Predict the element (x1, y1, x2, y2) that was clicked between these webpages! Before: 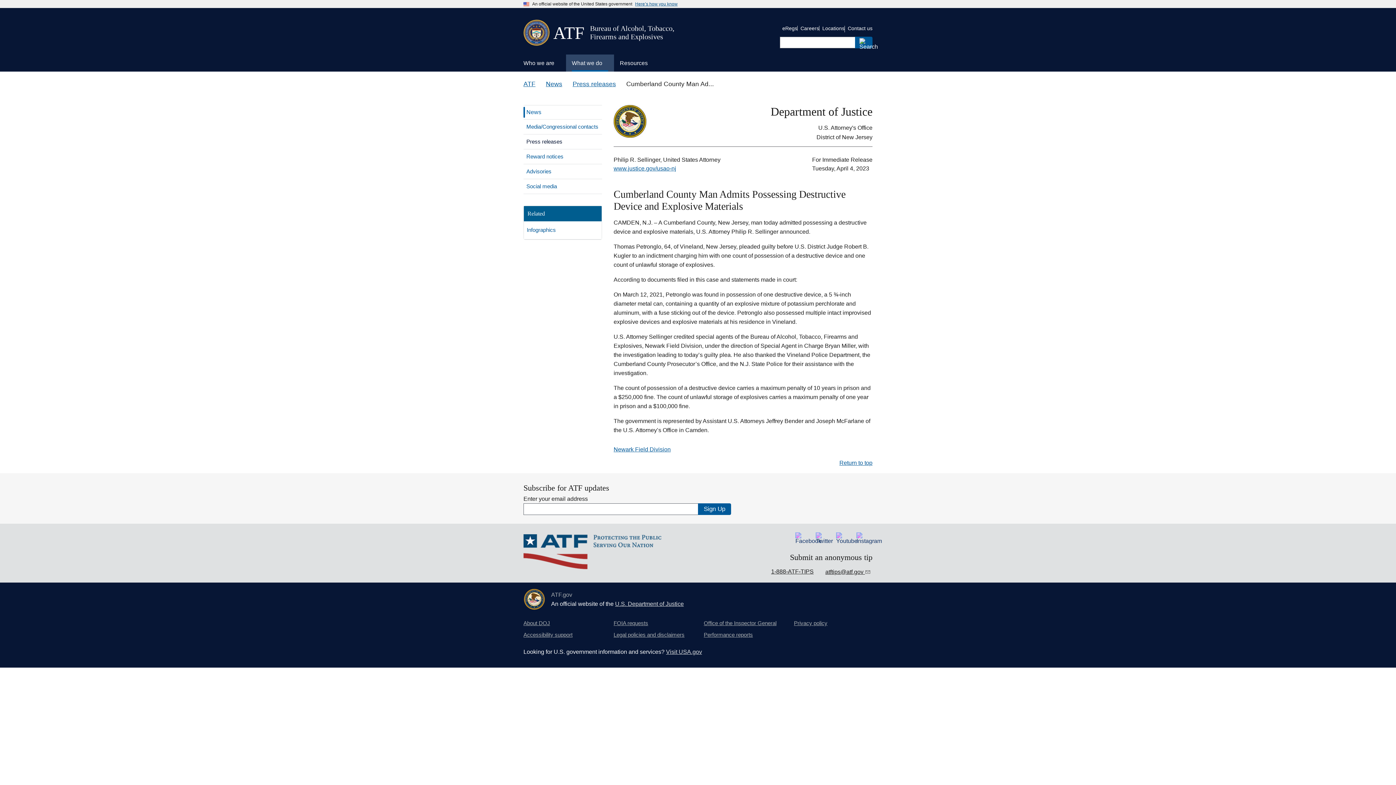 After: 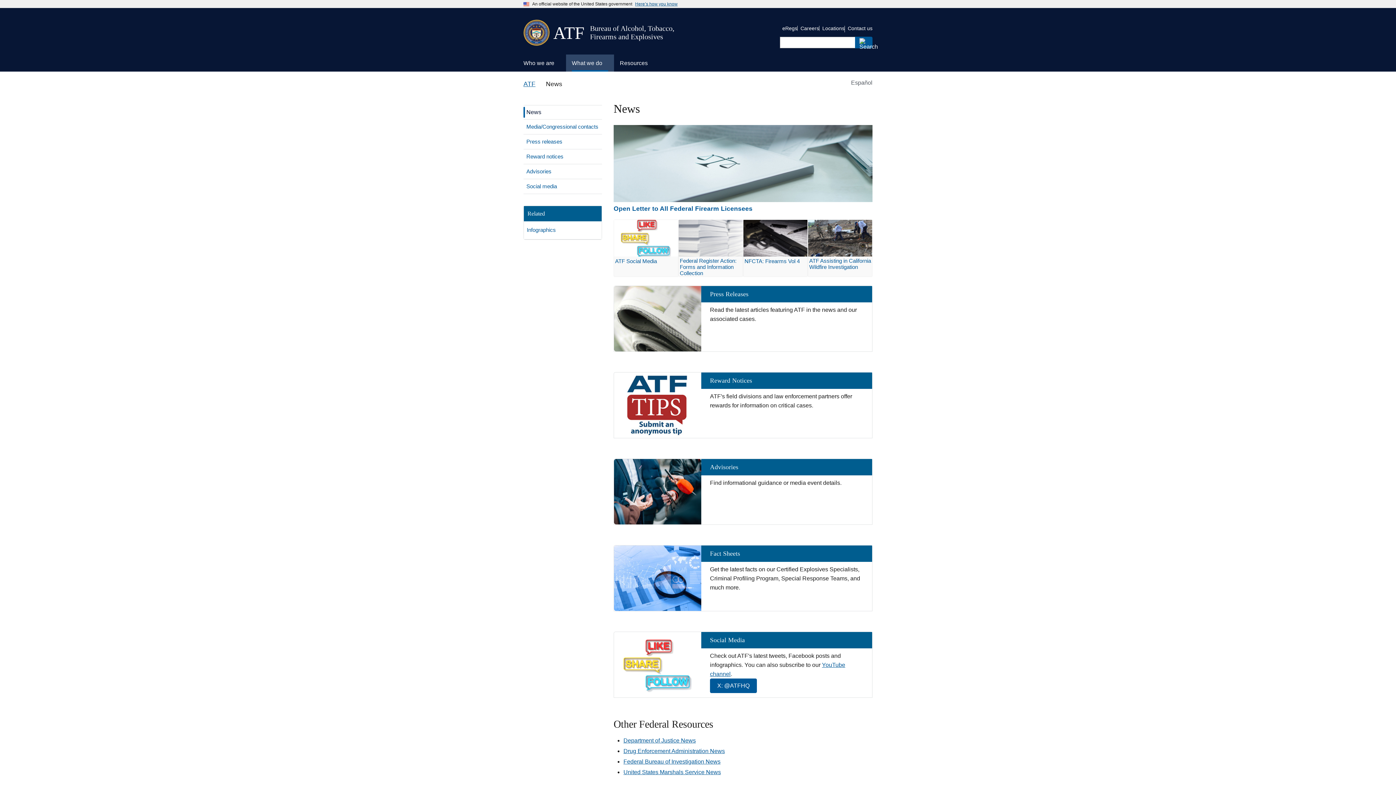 Action: bbox: (523, 105, 542, 119) label: News